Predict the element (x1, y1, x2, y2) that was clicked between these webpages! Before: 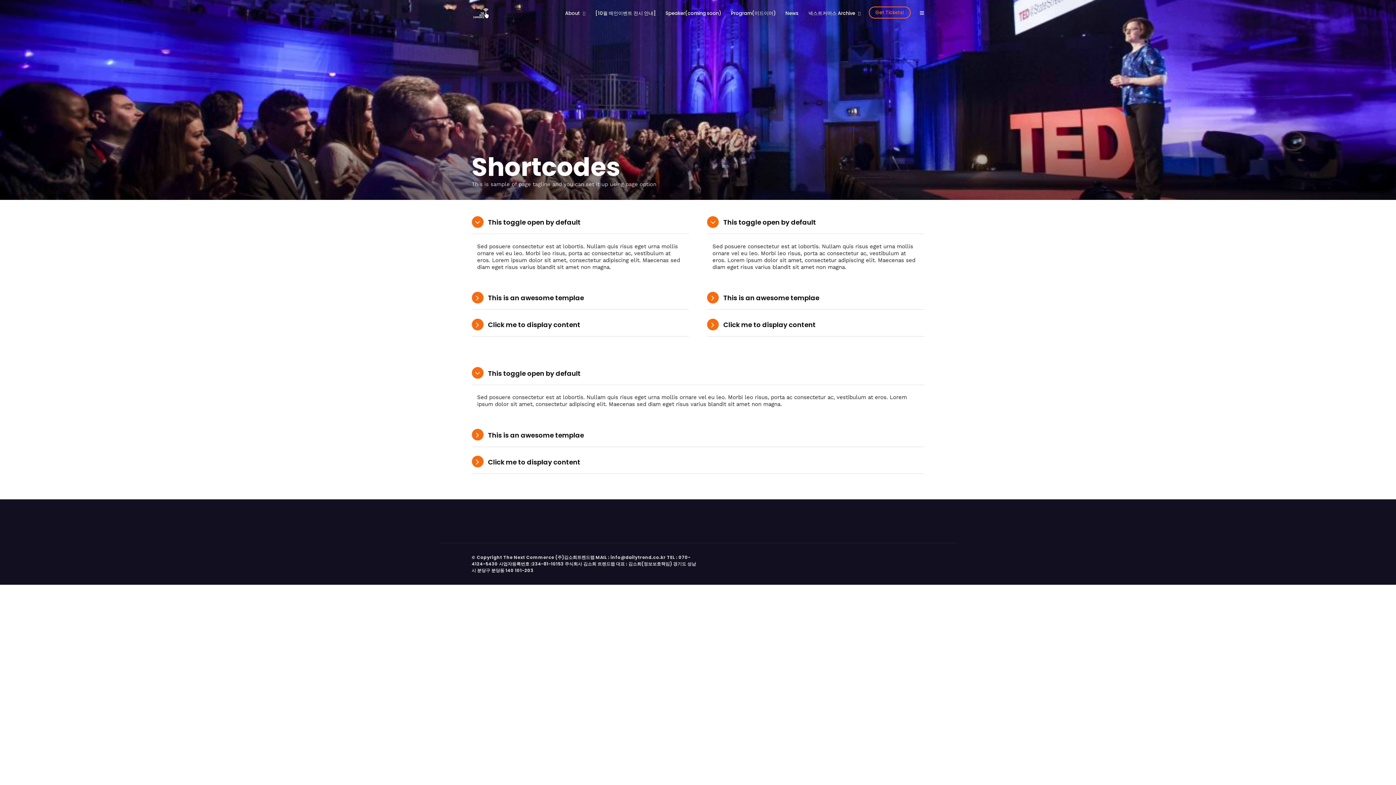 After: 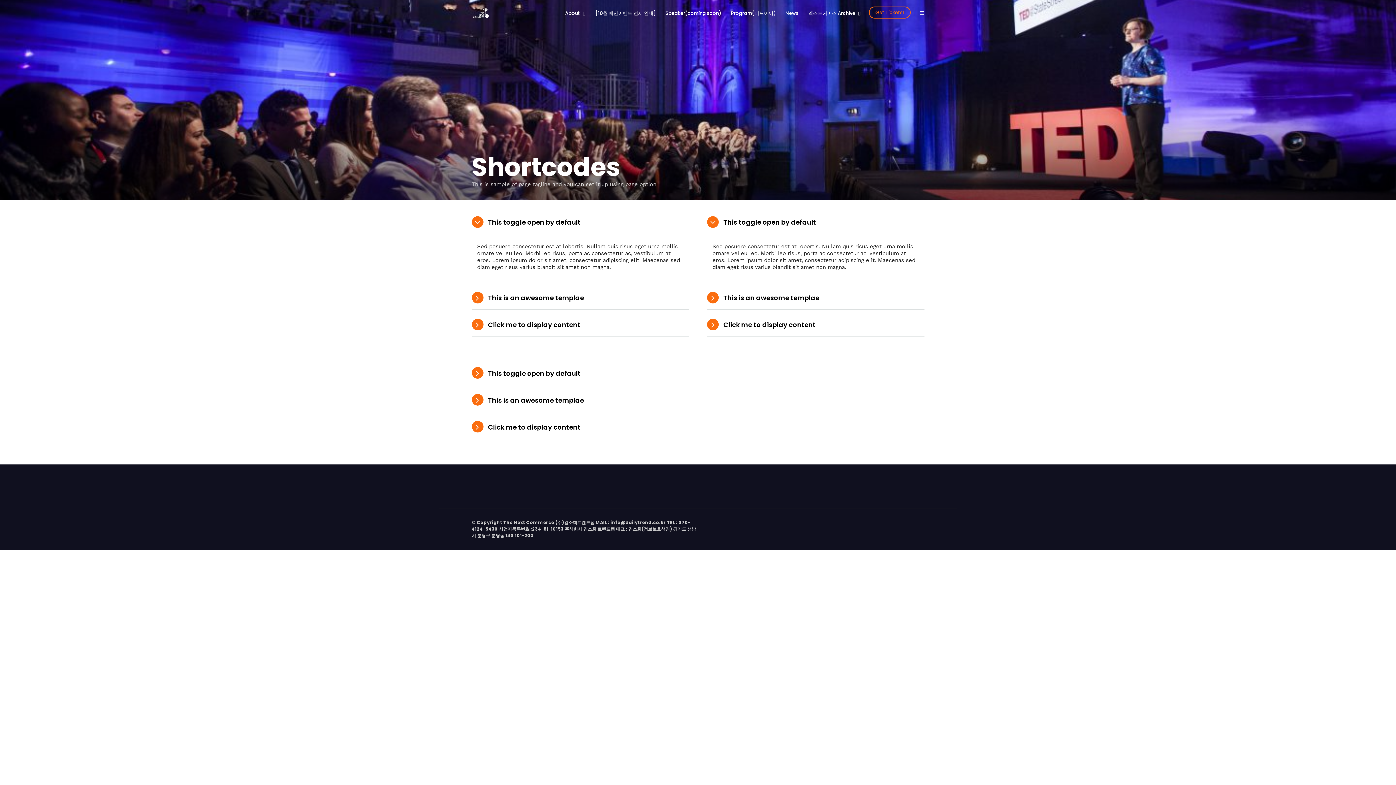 Action: label: This toggle open by default bbox: (471, 362, 924, 384)